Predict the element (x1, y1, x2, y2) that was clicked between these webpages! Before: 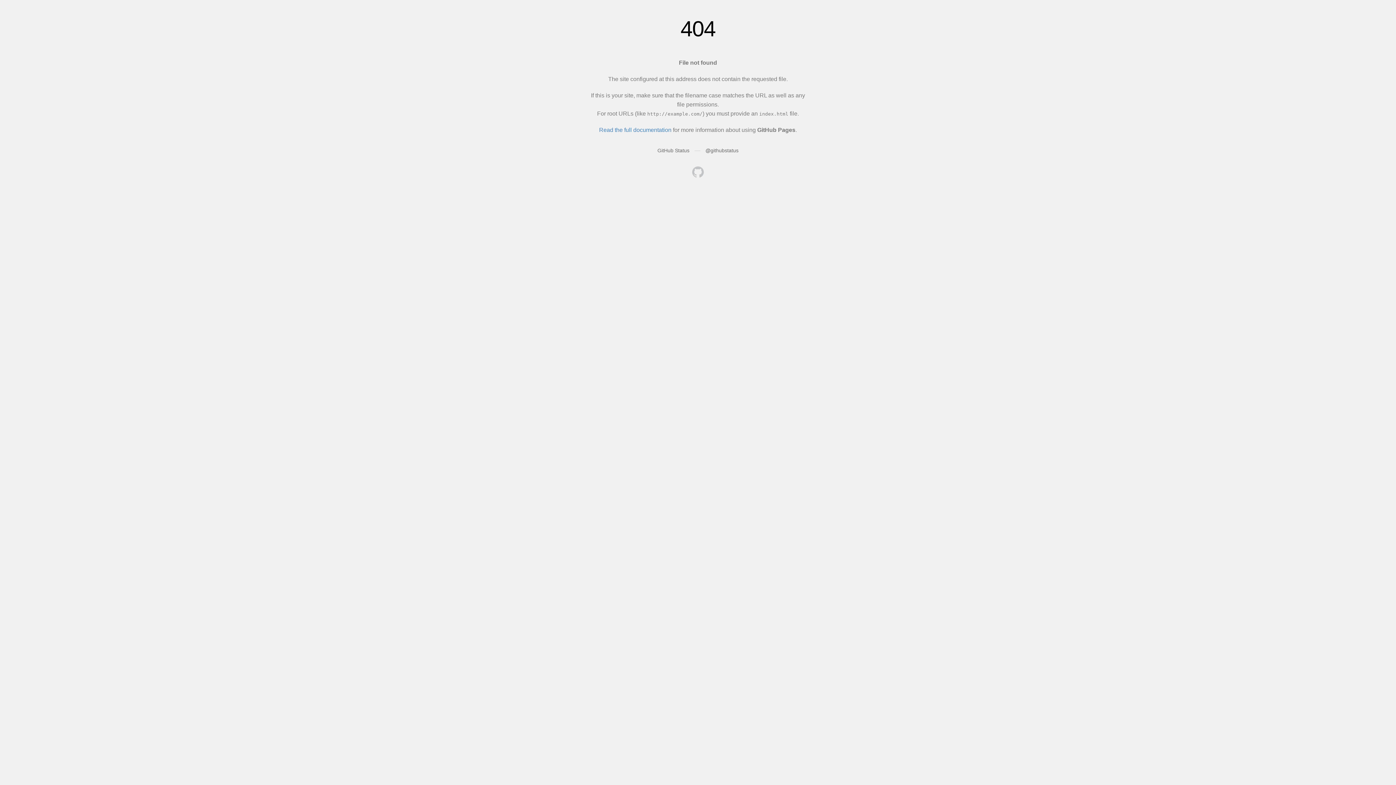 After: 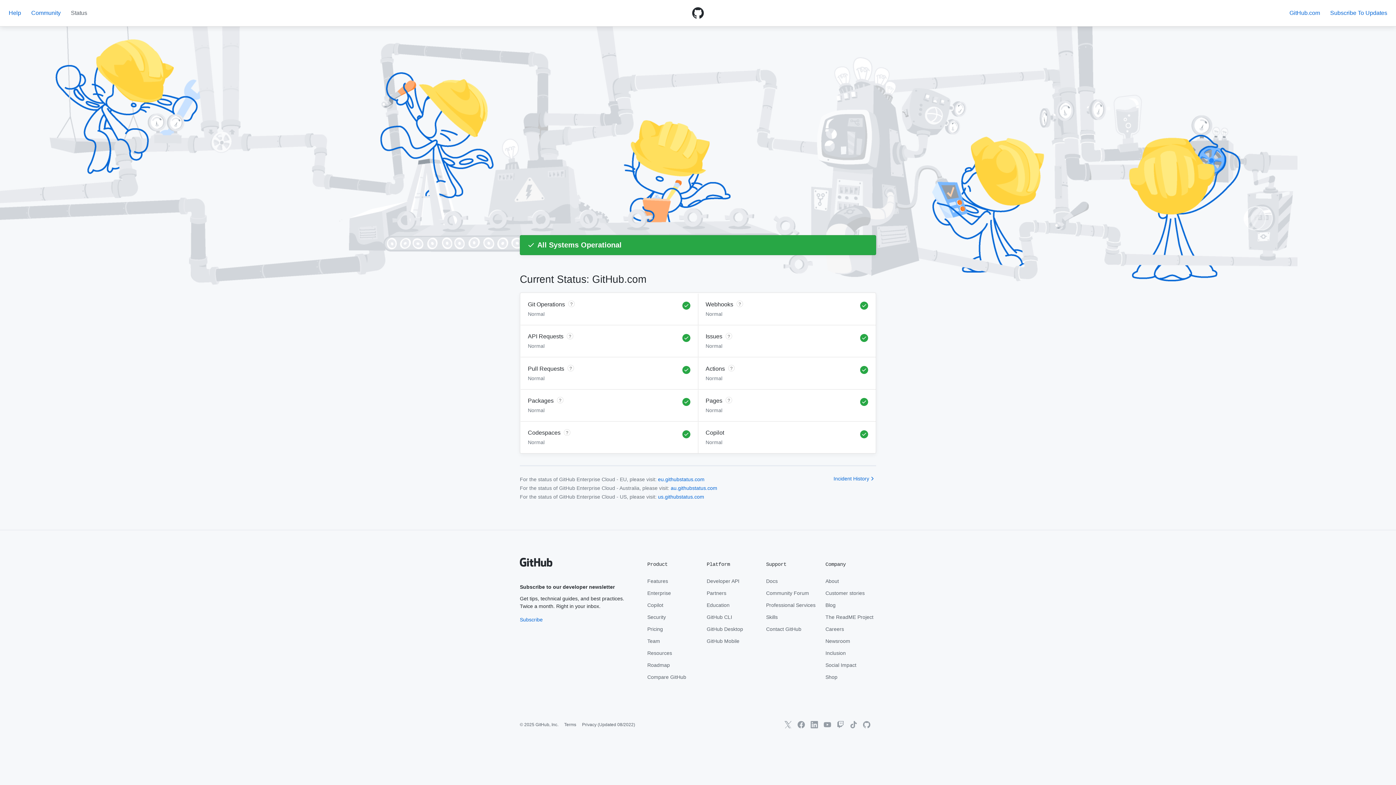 Action: bbox: (657, 147, 689, 153) label: GitHub Status